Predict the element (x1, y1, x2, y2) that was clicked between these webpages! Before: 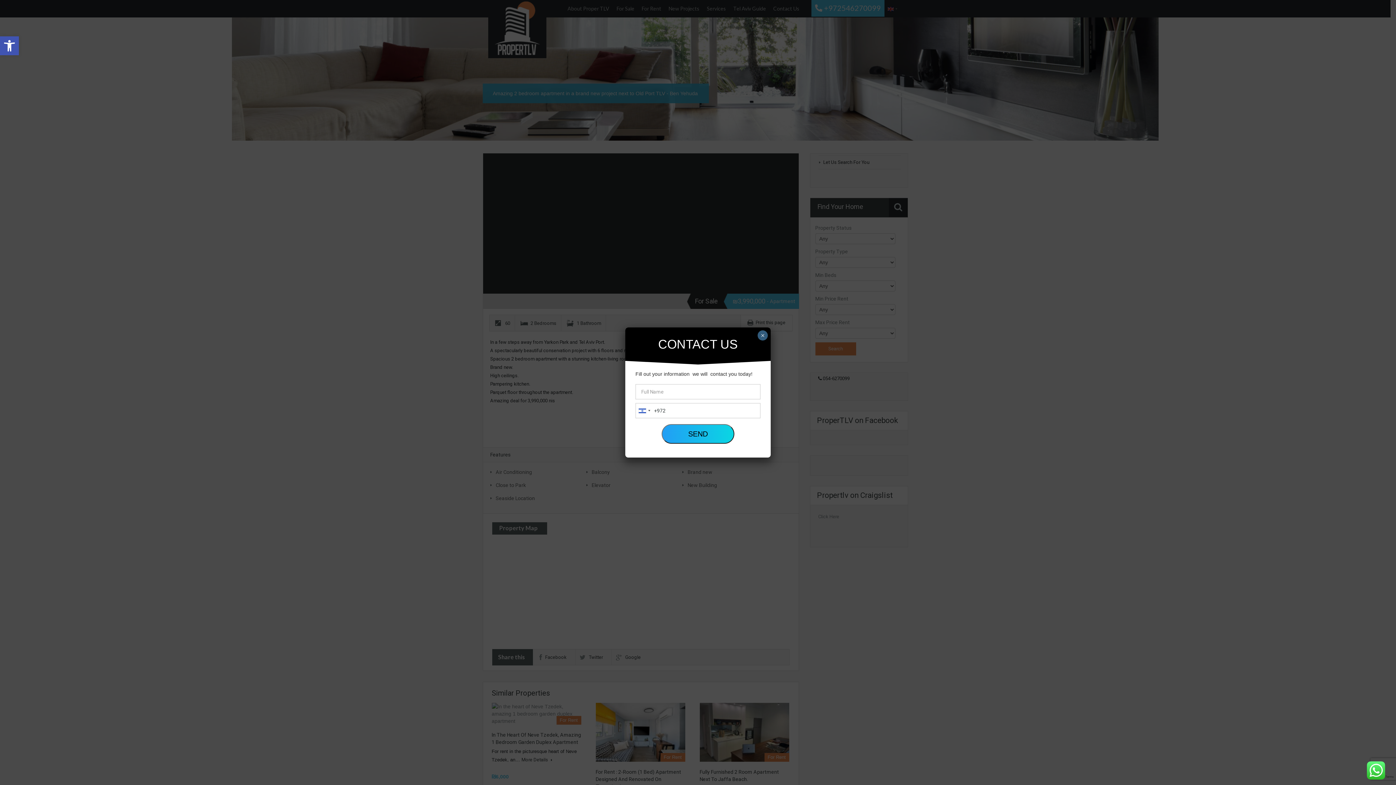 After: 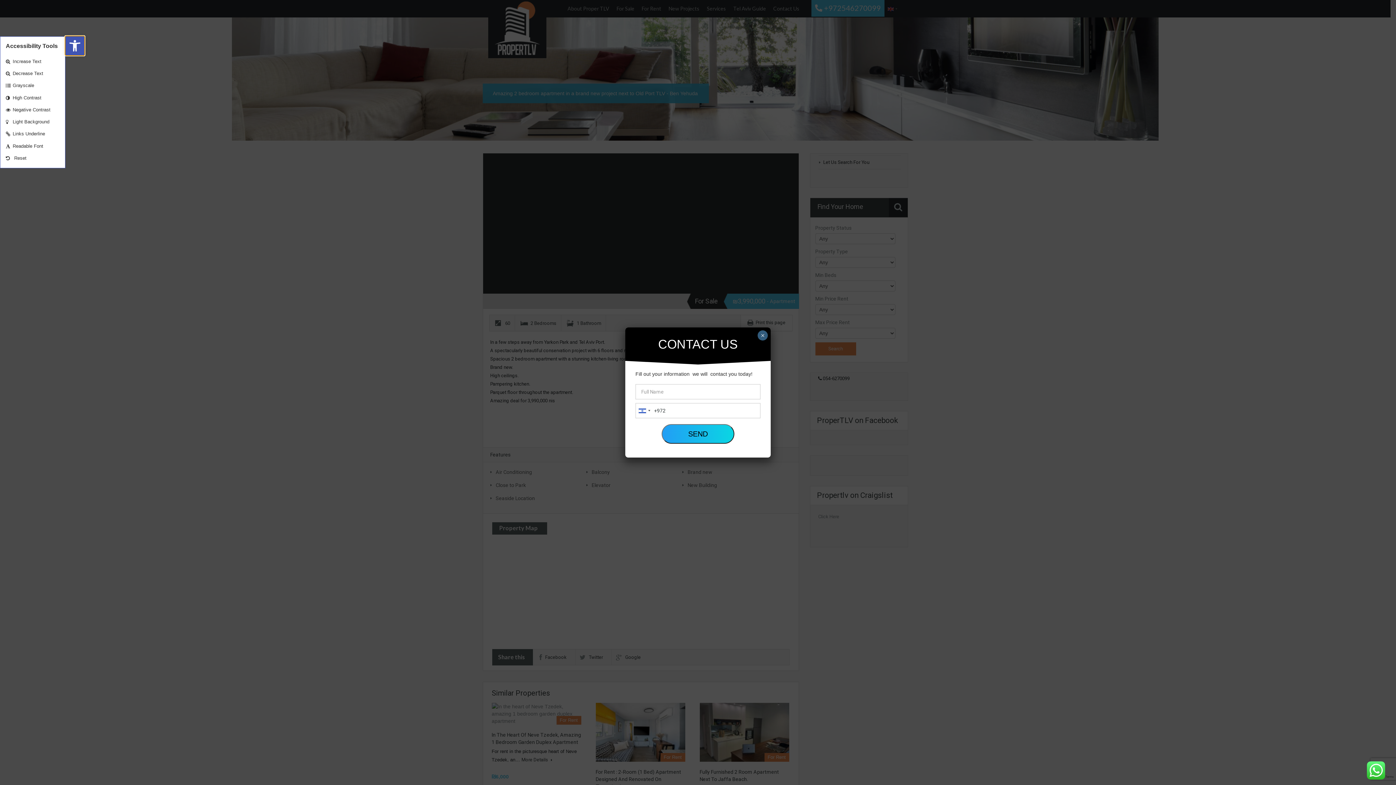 Action: bbox: (0, 36, 18, 55) label: Open toolbar